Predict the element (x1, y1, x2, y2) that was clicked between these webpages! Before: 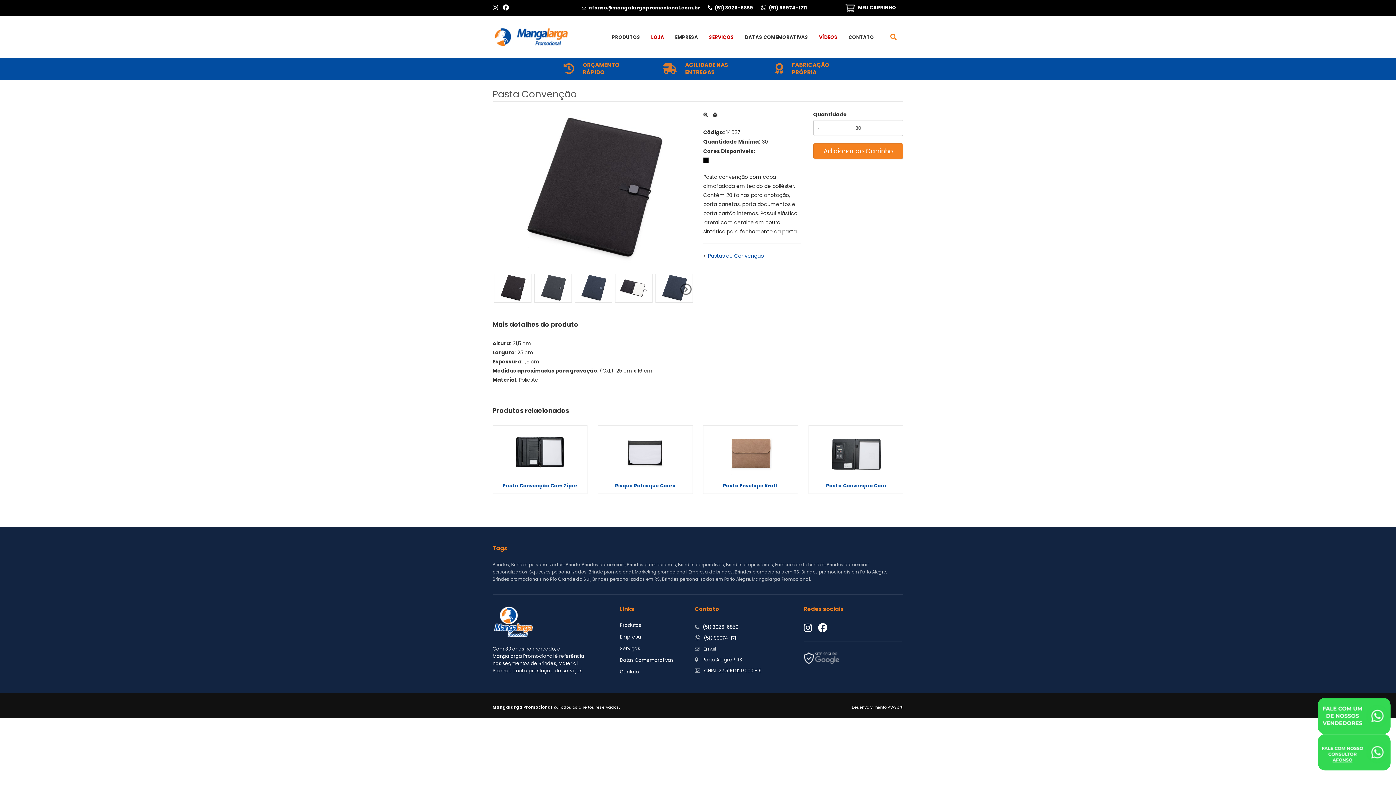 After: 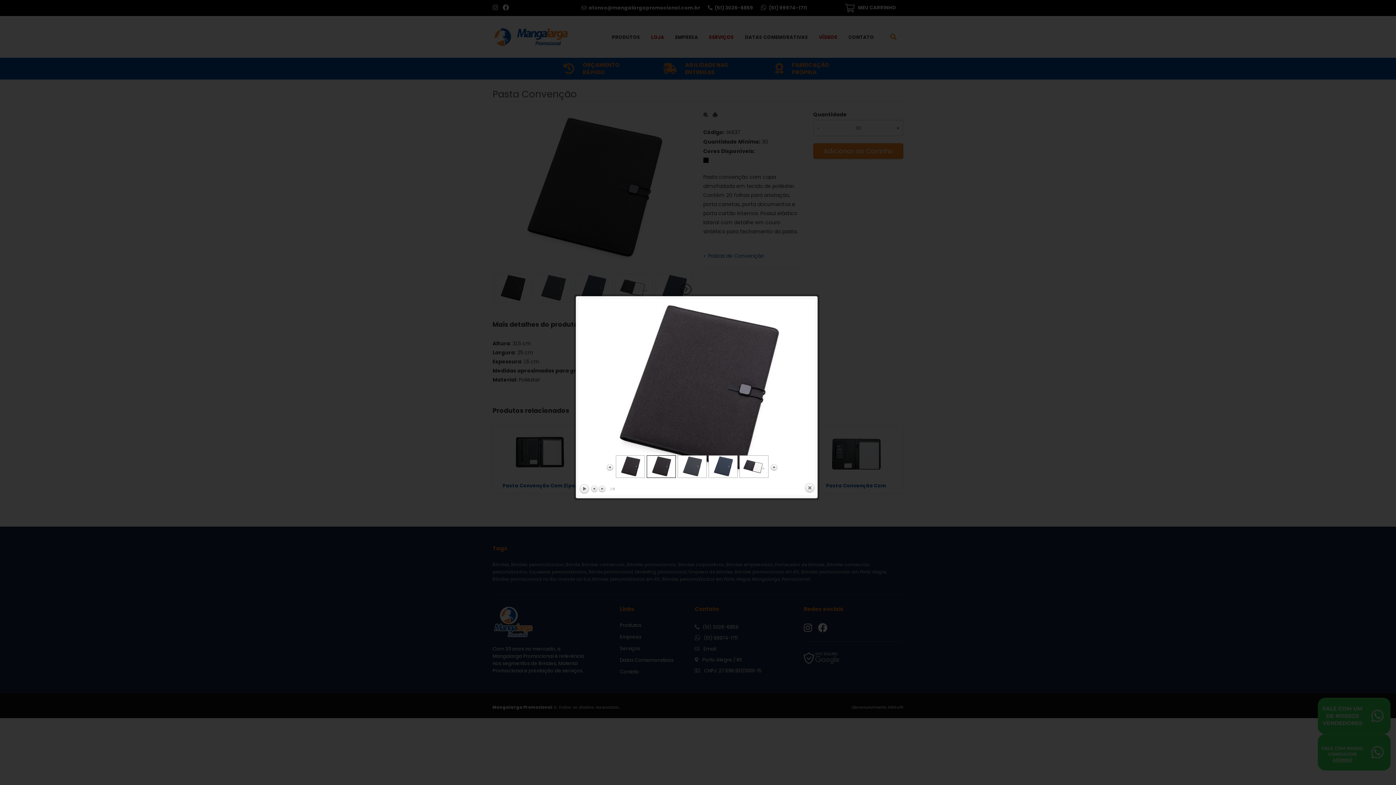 Action: bbox: (494, 284, 531, 291)